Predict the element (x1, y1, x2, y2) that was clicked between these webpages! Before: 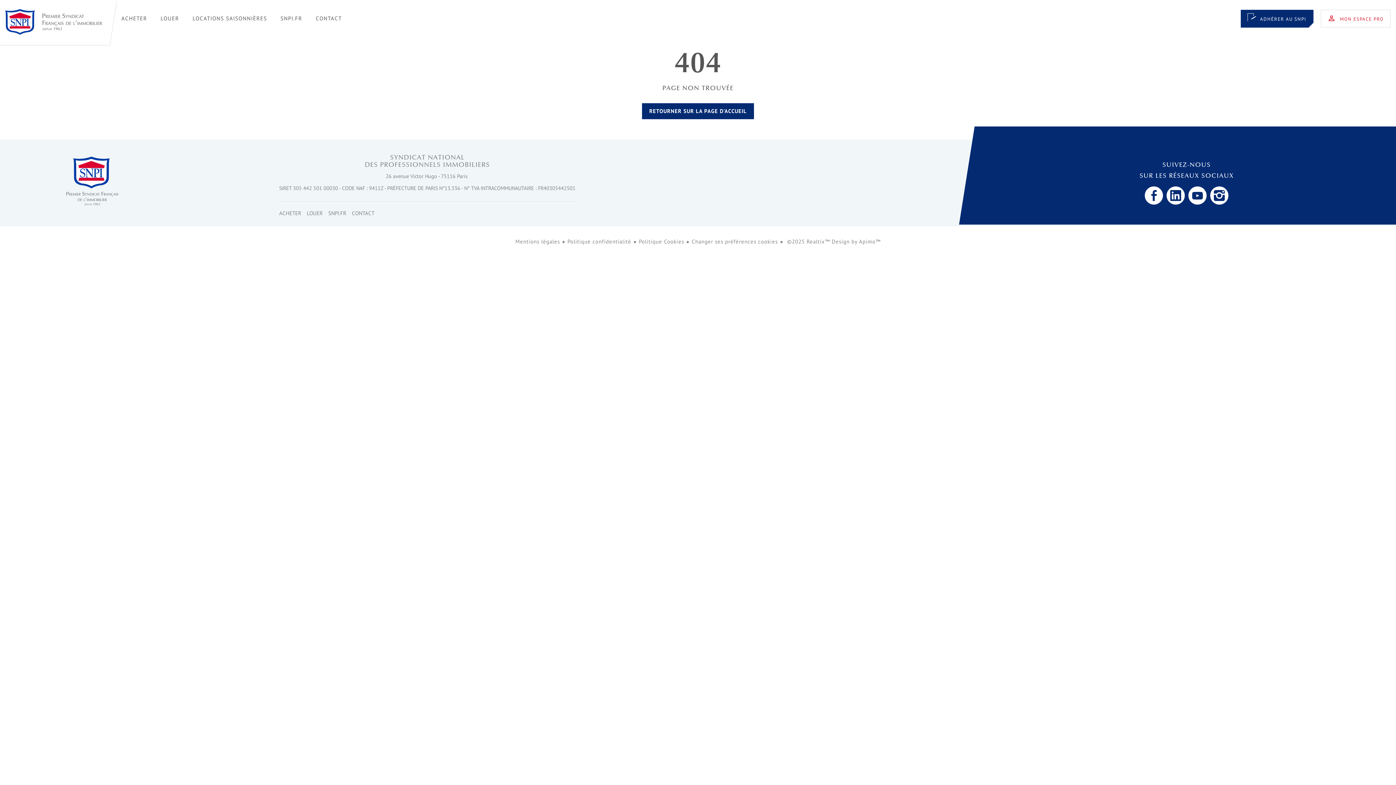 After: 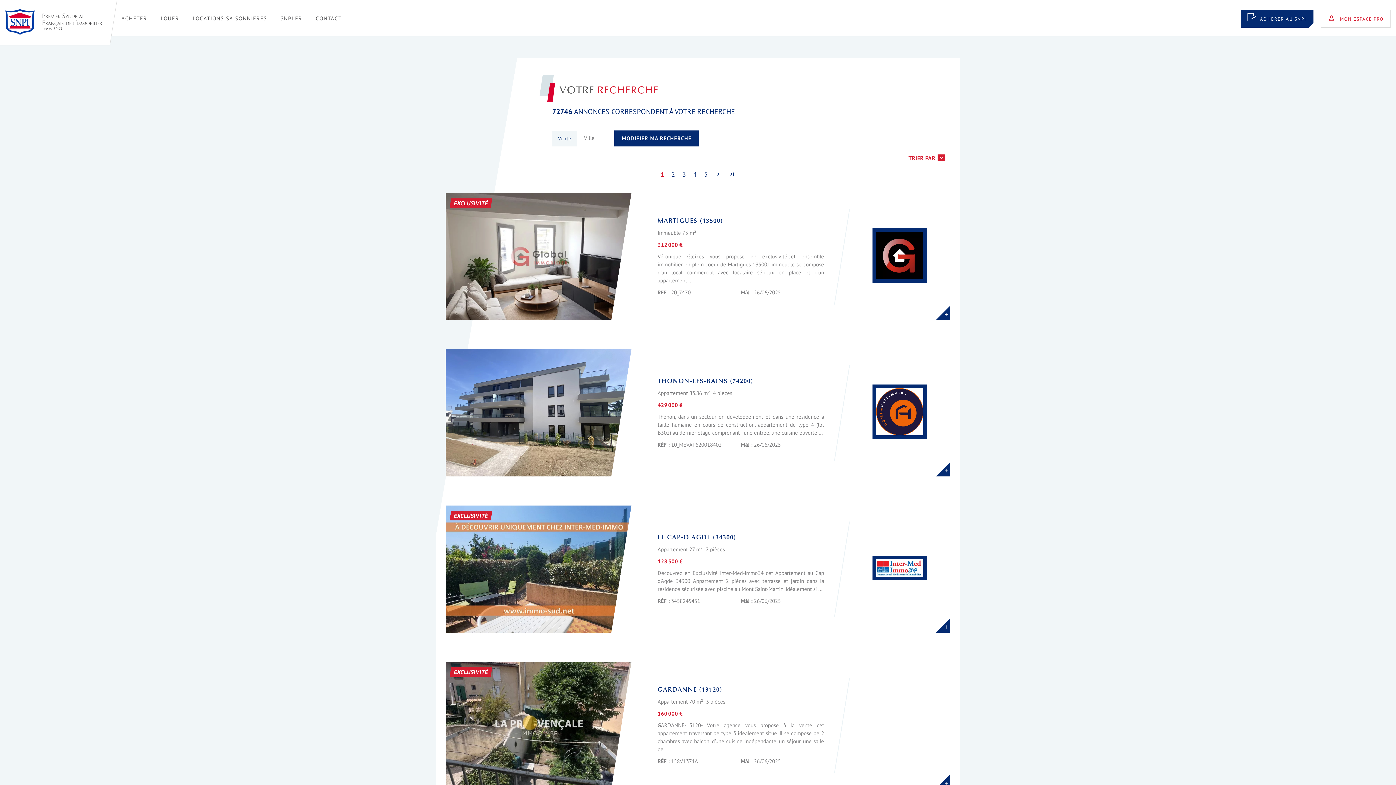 Action: bbox: (117, 0, 156, 36) label: ACHETER